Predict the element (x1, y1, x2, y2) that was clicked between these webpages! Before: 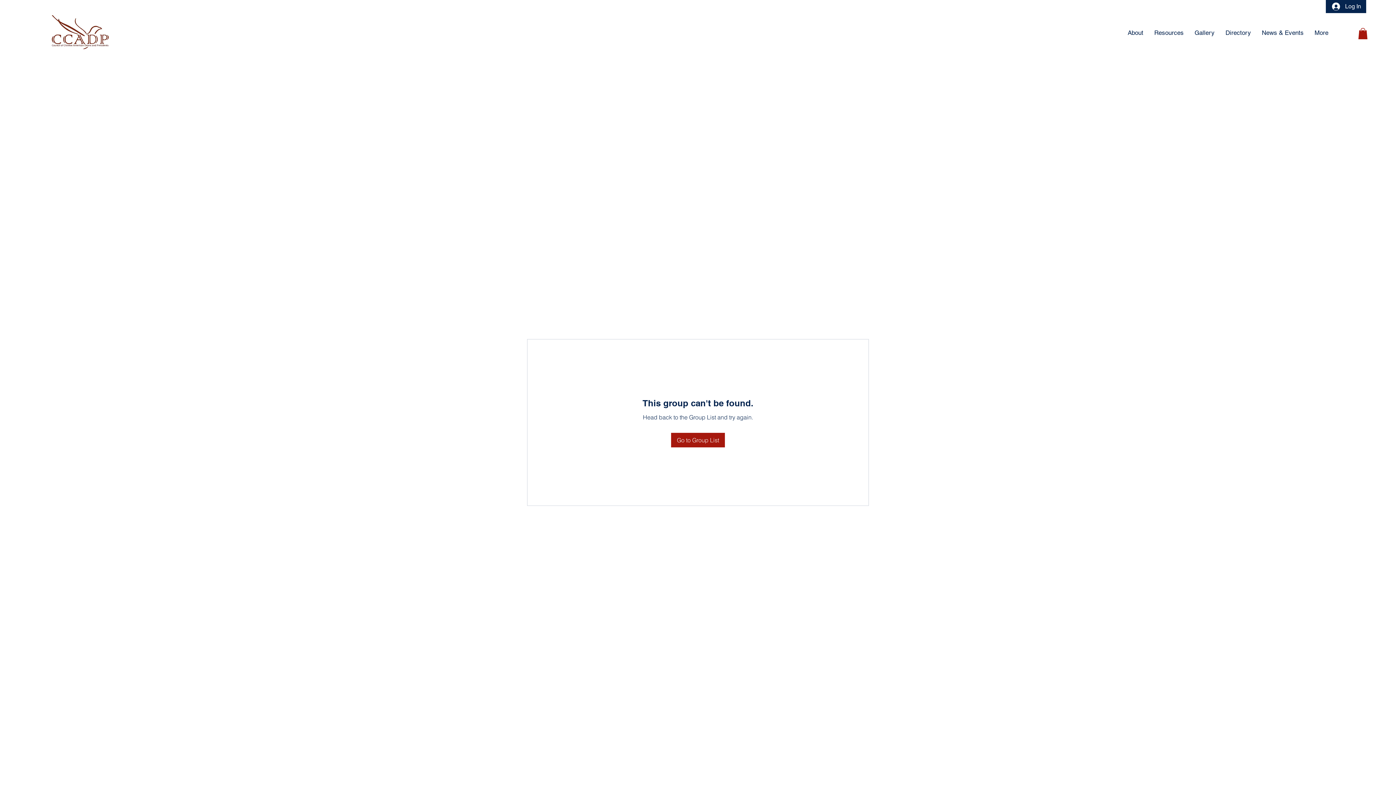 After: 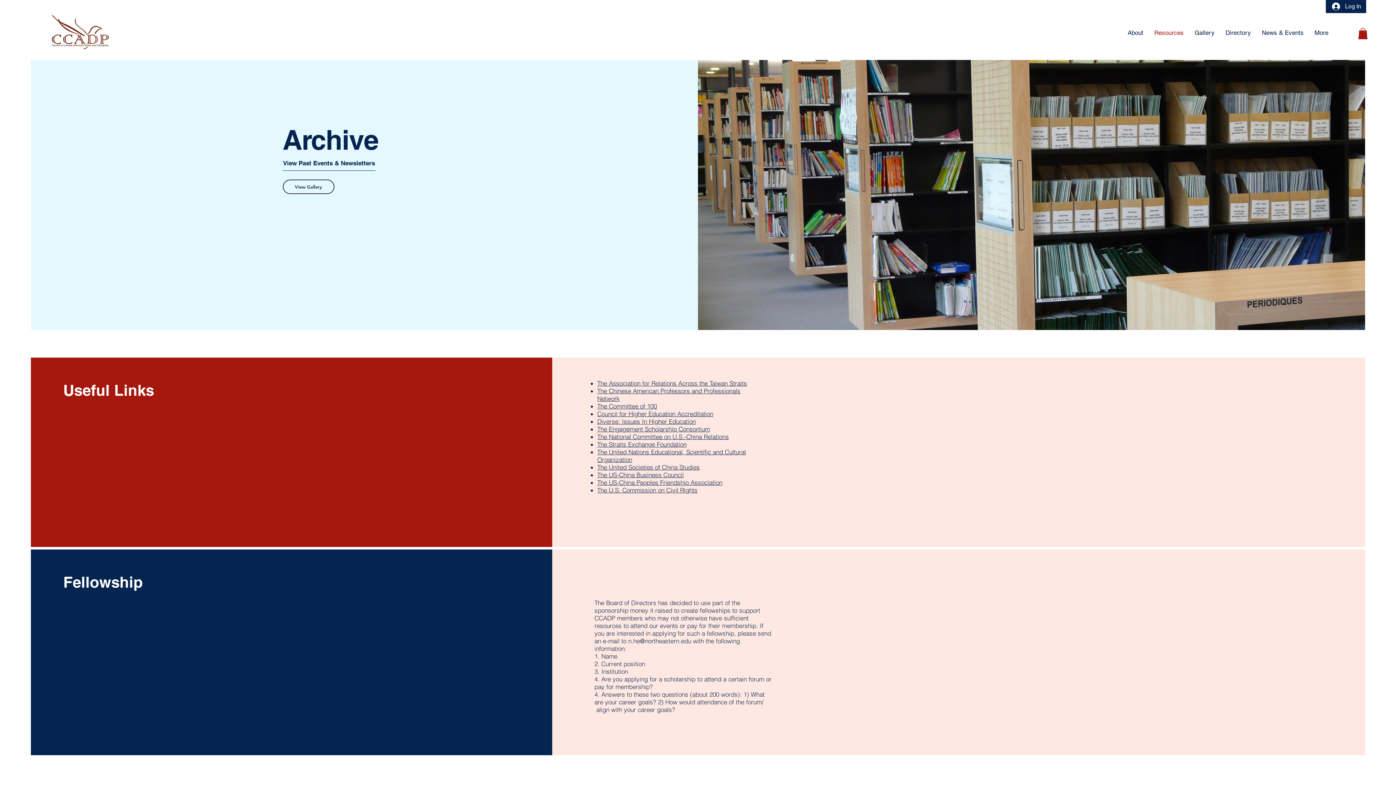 Action: bbox: (1149, 24, 1189, 41) label: Resources